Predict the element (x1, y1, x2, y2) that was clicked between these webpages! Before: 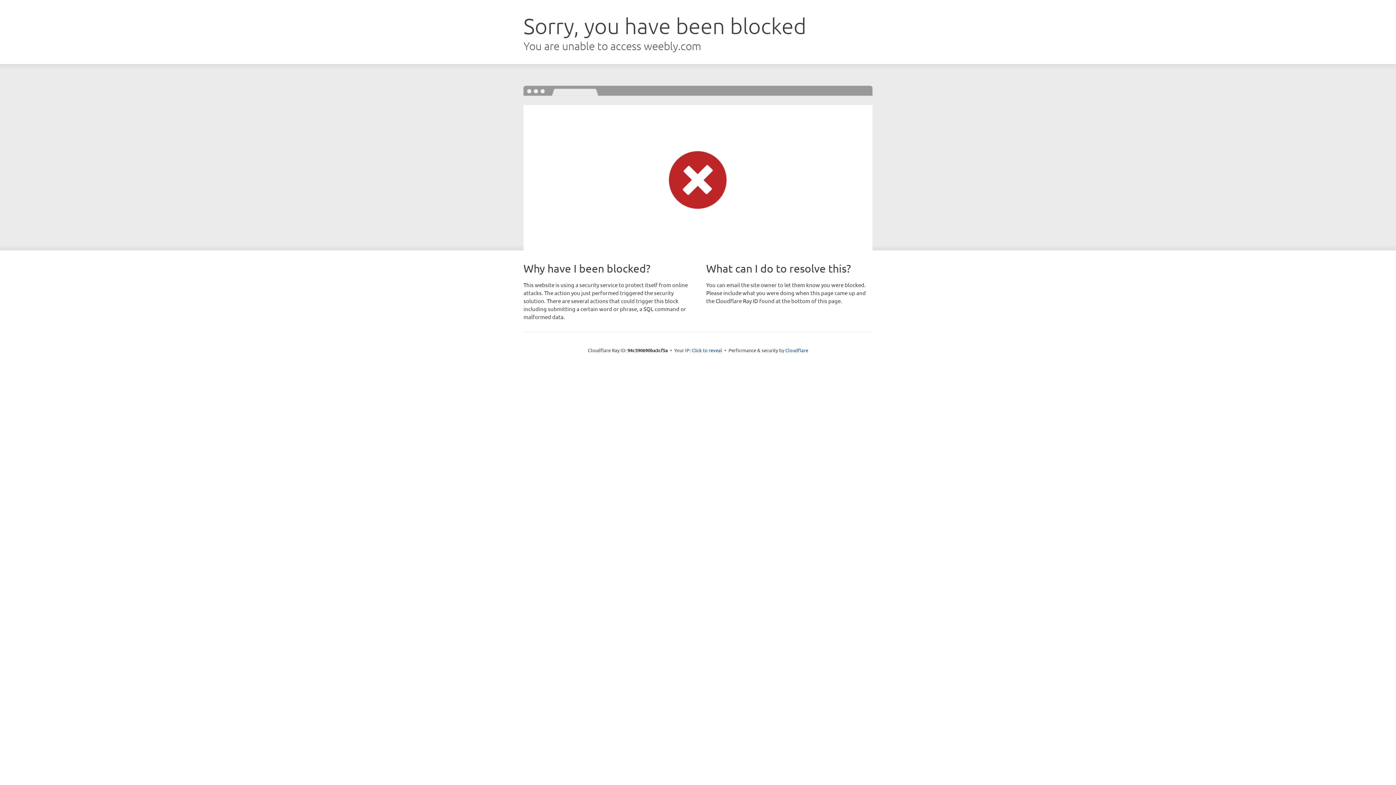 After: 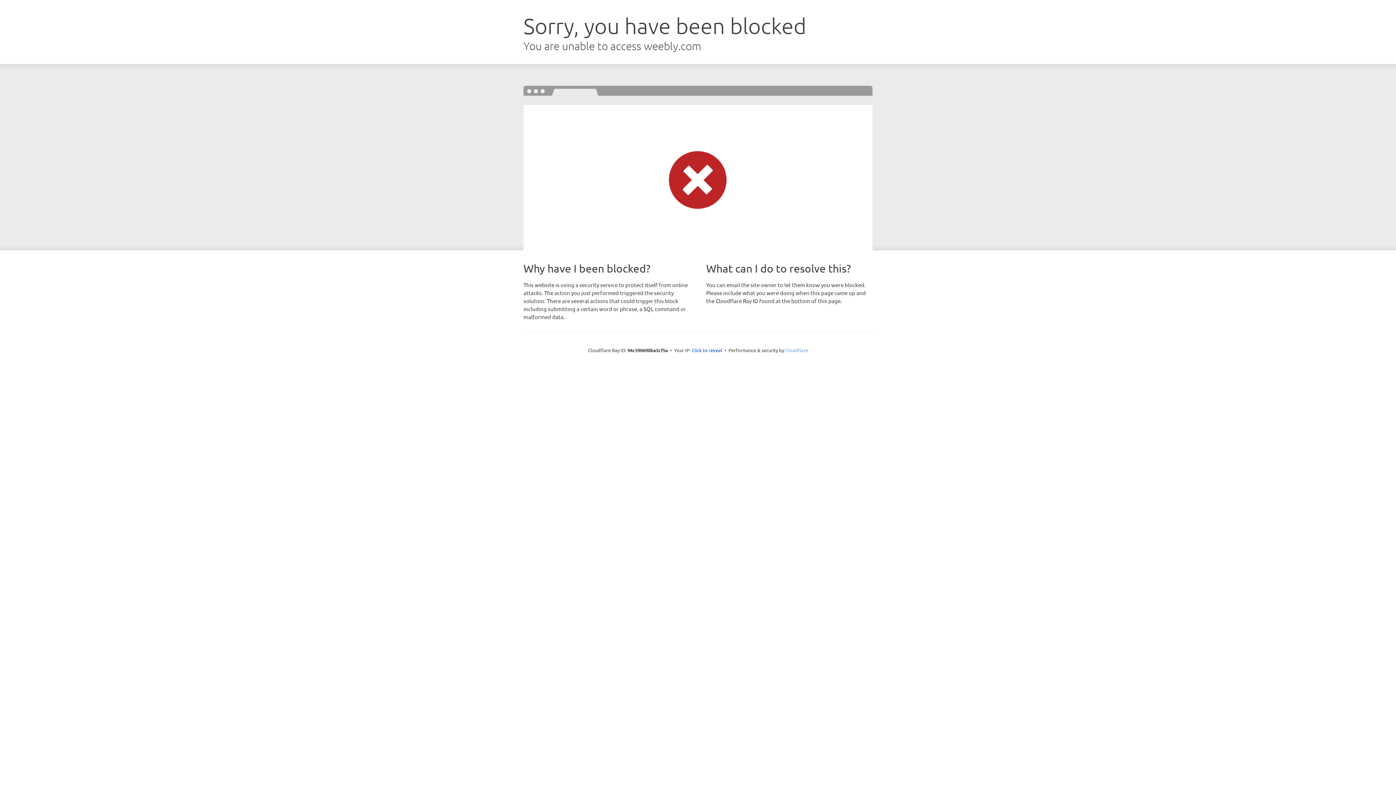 Action: bbox: (785, 347, 808, 353) label: Cloudflare